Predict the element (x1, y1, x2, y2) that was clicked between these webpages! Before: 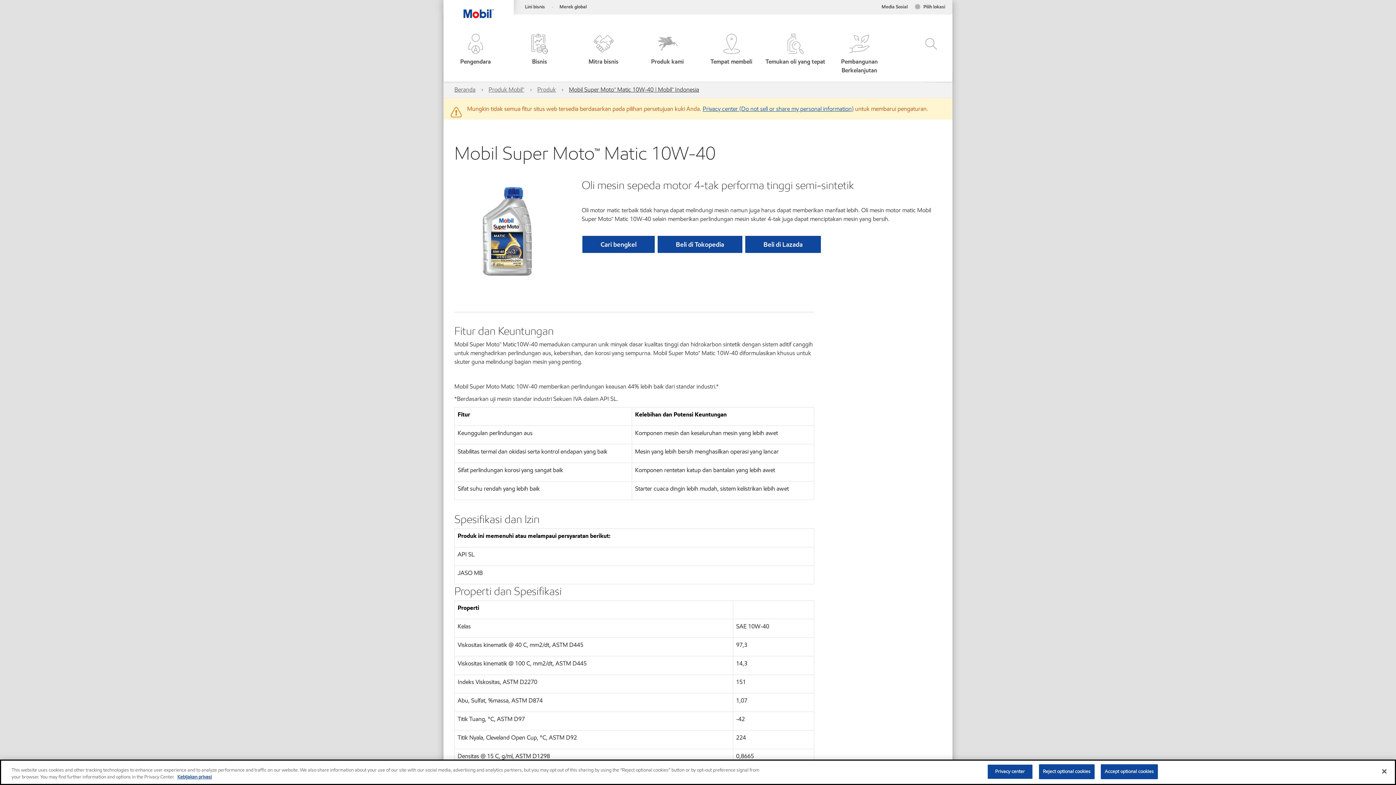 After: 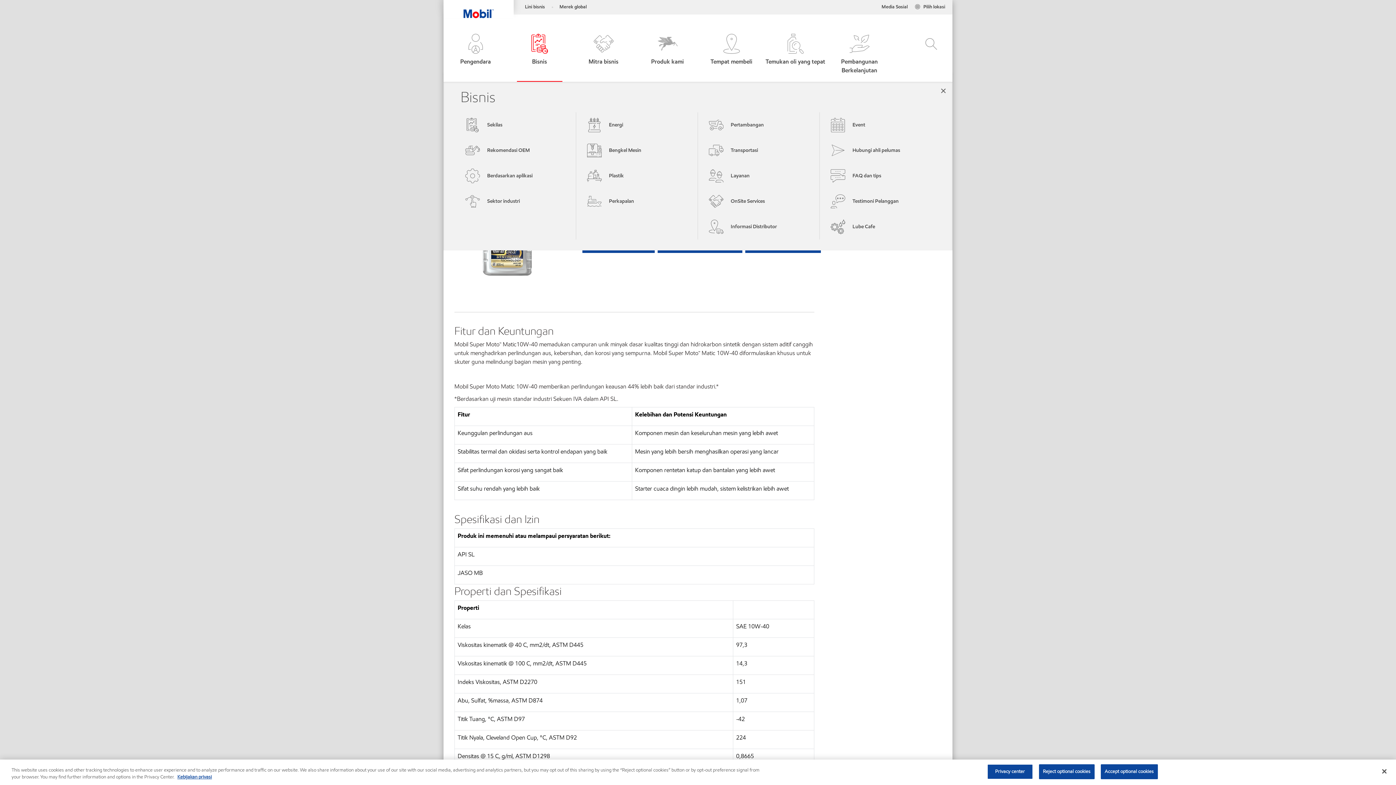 Action: bbox: (508, 33, 570, 74) label: Bisnis